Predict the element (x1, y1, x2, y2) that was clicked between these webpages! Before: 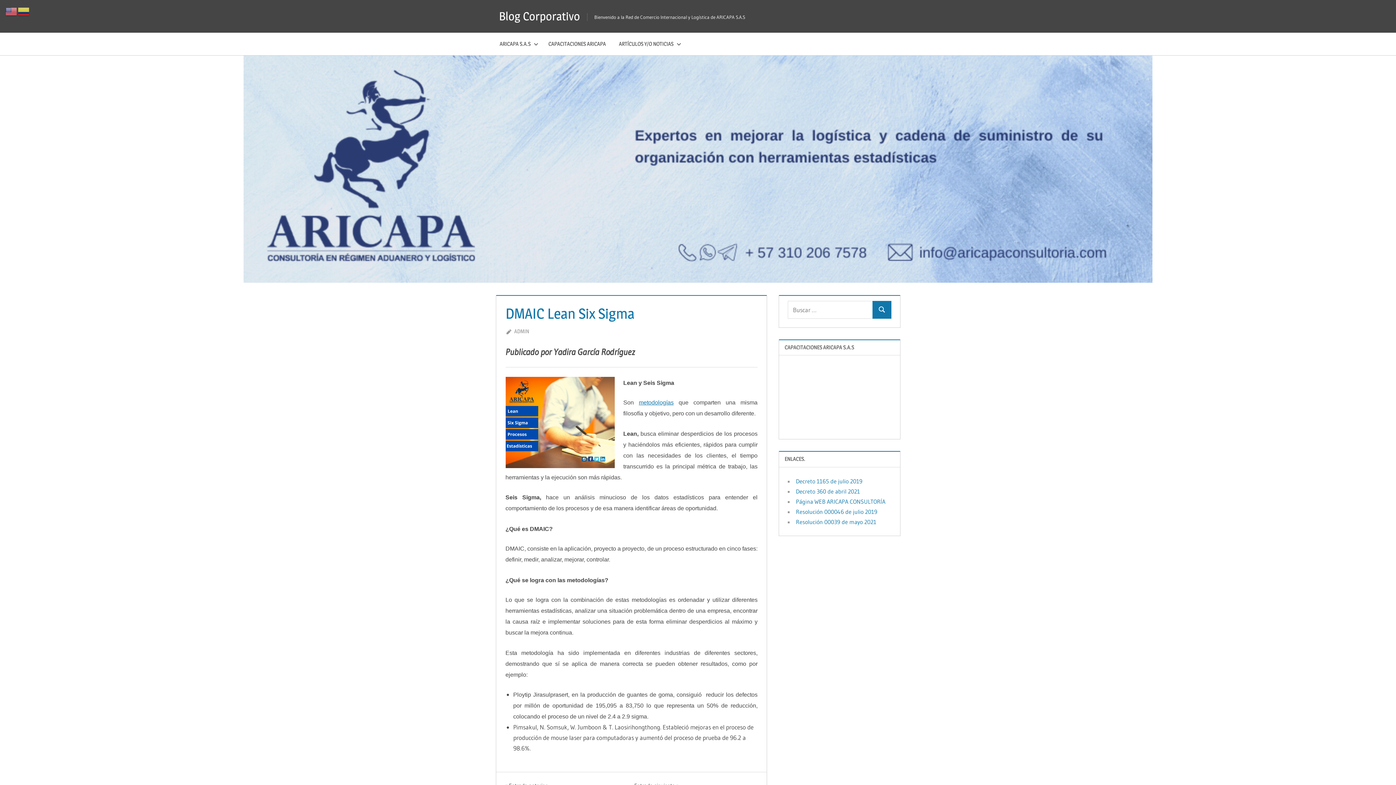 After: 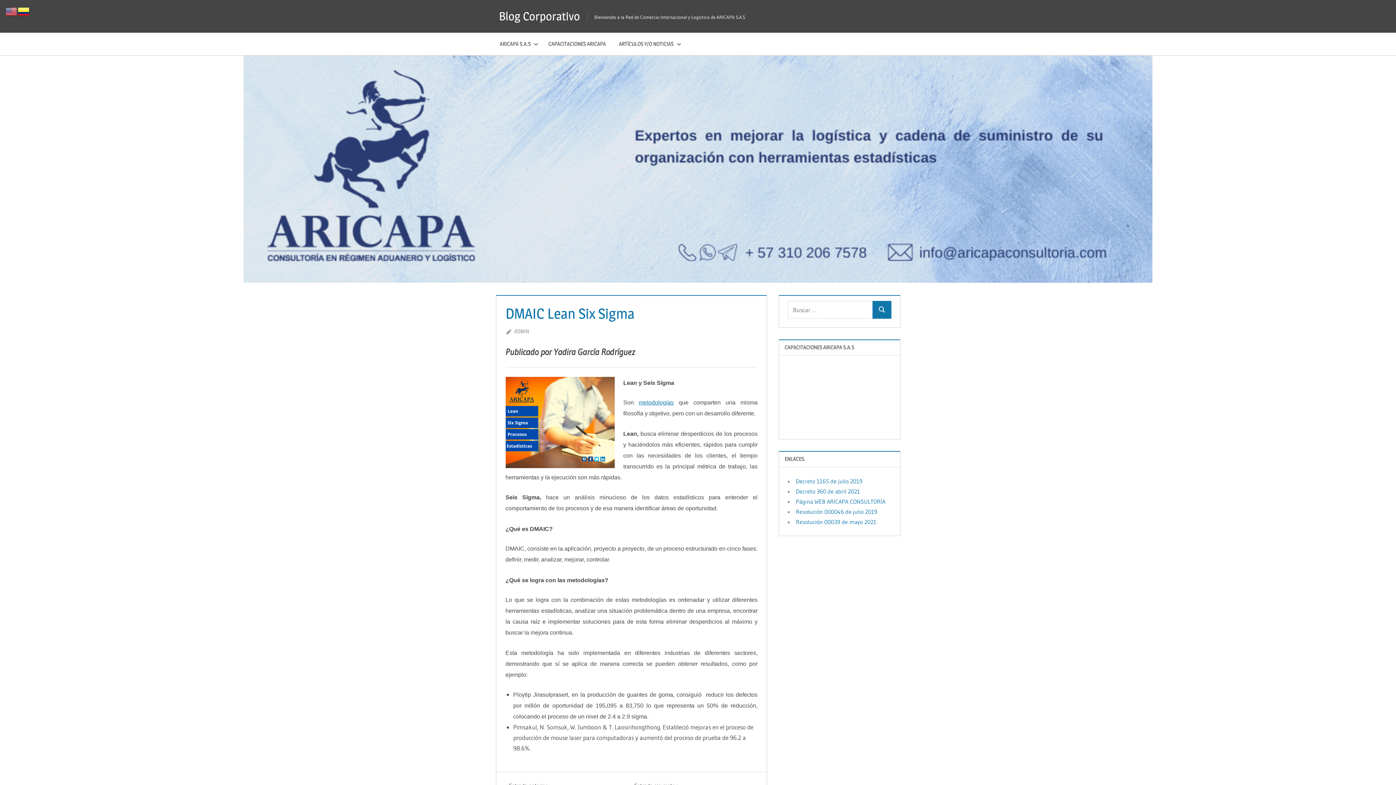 Action: bbox: (17, 6, 30, 14)